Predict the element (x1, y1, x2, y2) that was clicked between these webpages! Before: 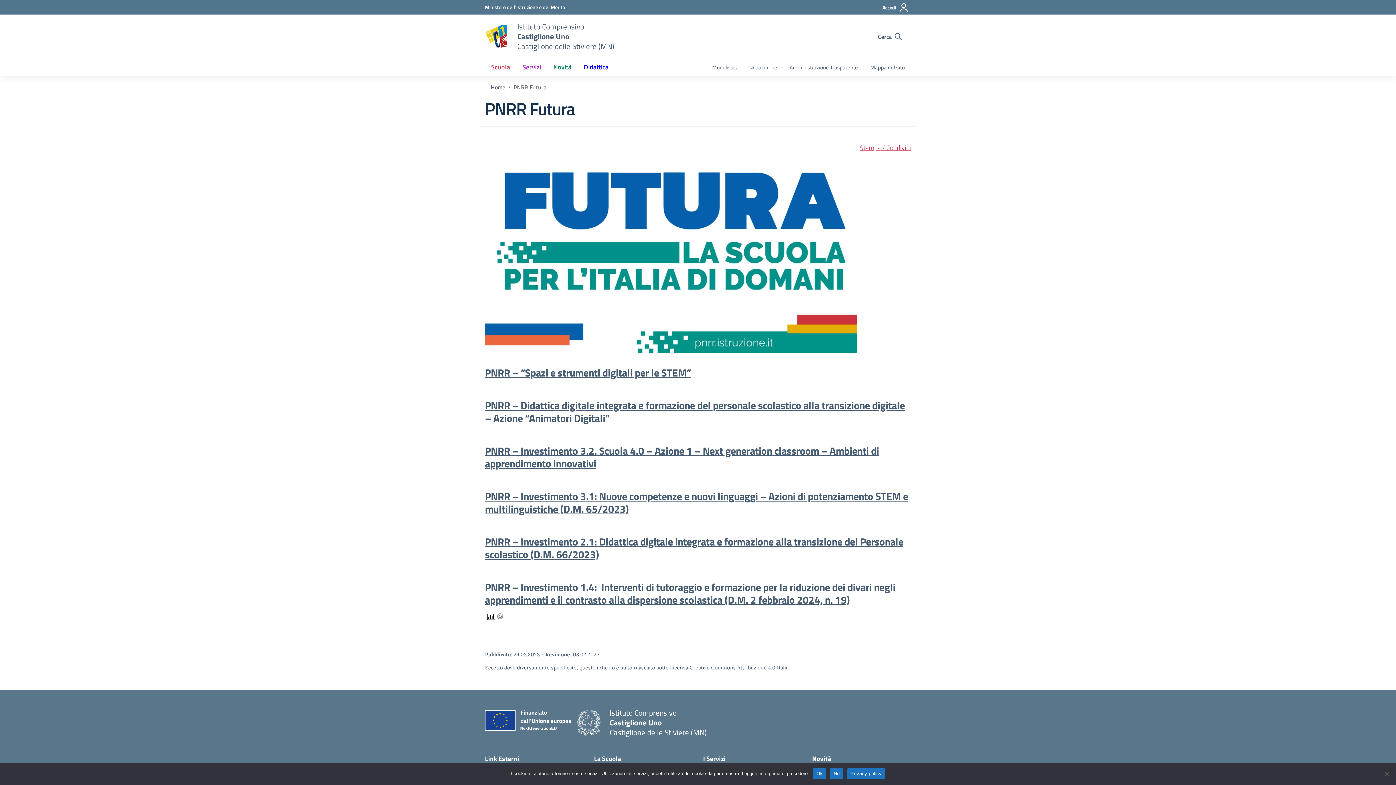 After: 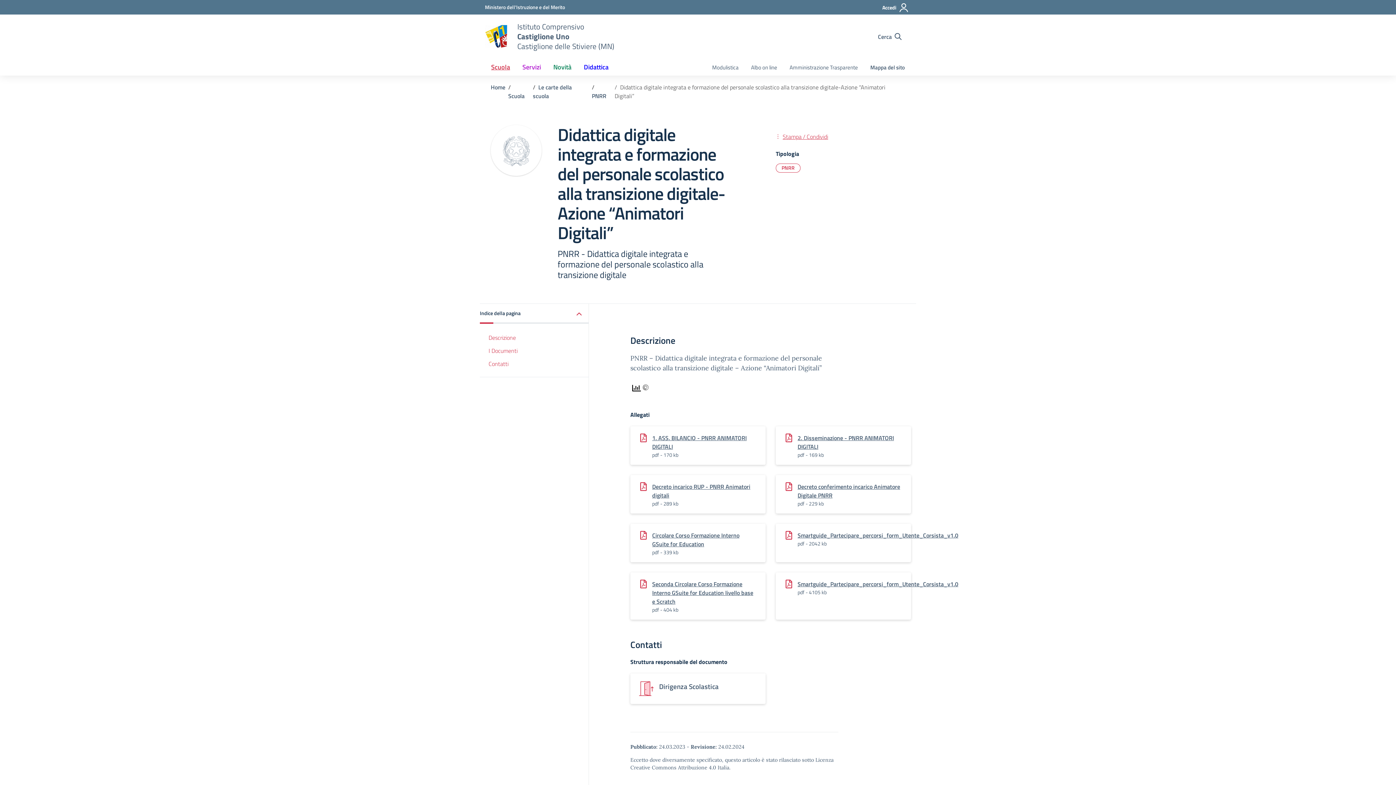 Action: label: PNRR – Didattica digitale integrata e formazione del personale scolastico alla transizione digitale – Azione “Animatori Digitali” bbox: (485, 397, 905, 426)